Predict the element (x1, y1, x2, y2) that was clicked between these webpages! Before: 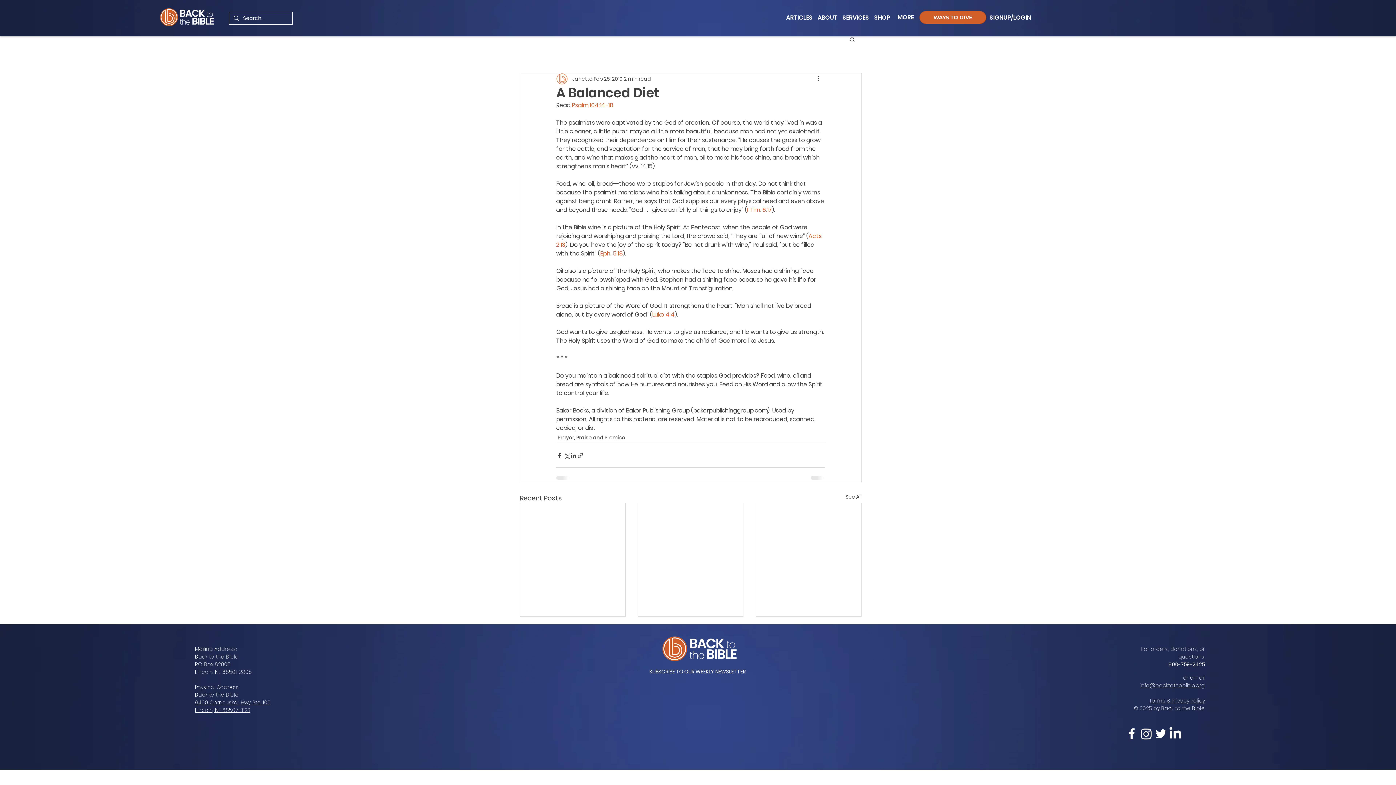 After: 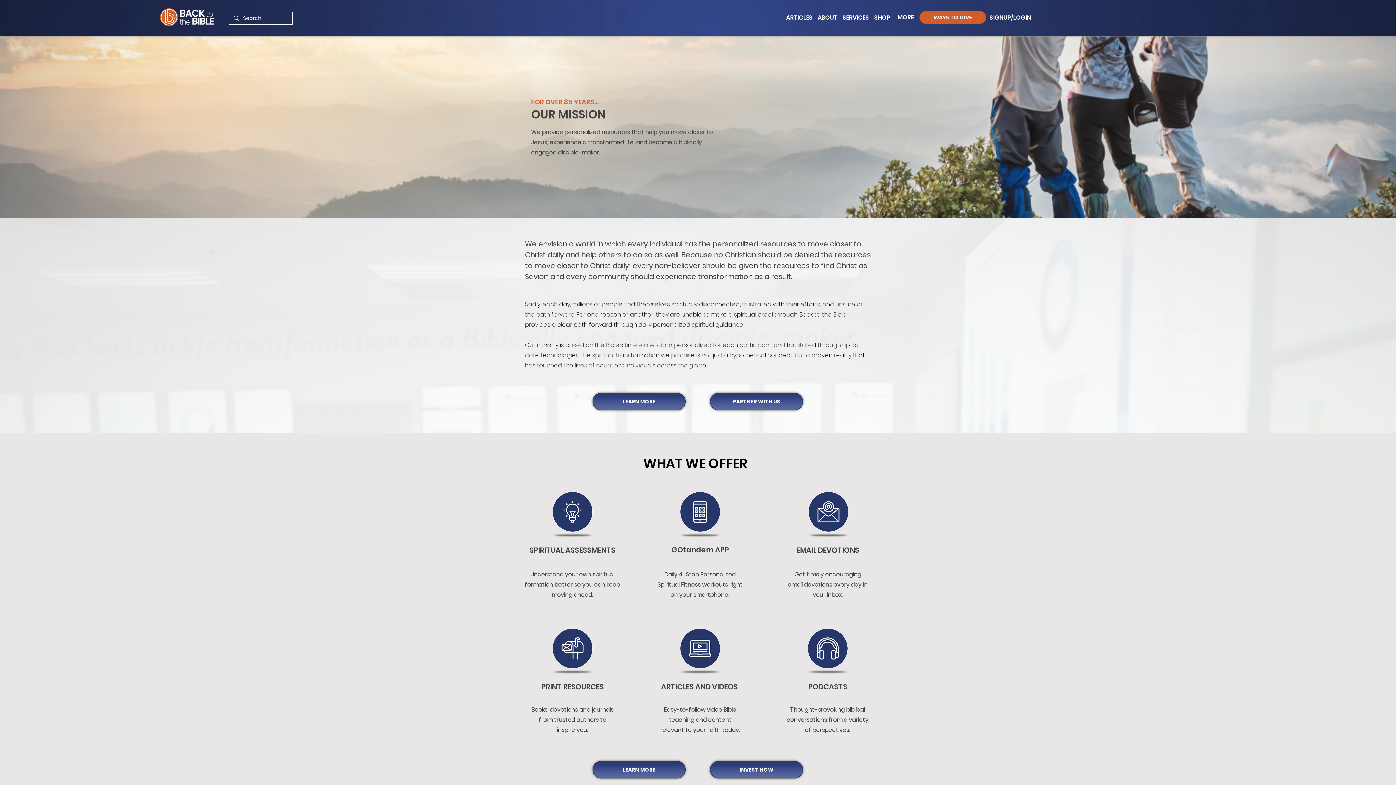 Action: bbox: (814, 10, 840, 24) label: ABOUT